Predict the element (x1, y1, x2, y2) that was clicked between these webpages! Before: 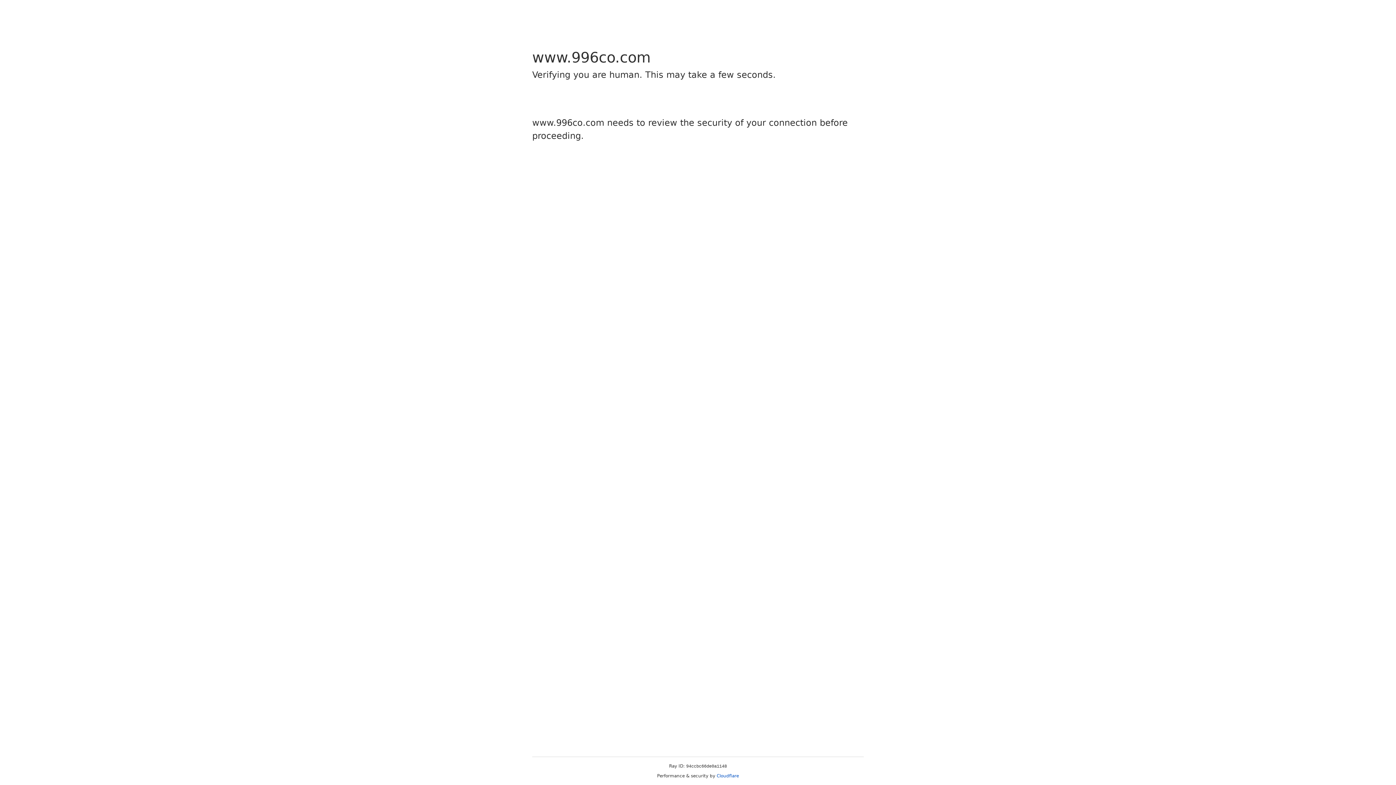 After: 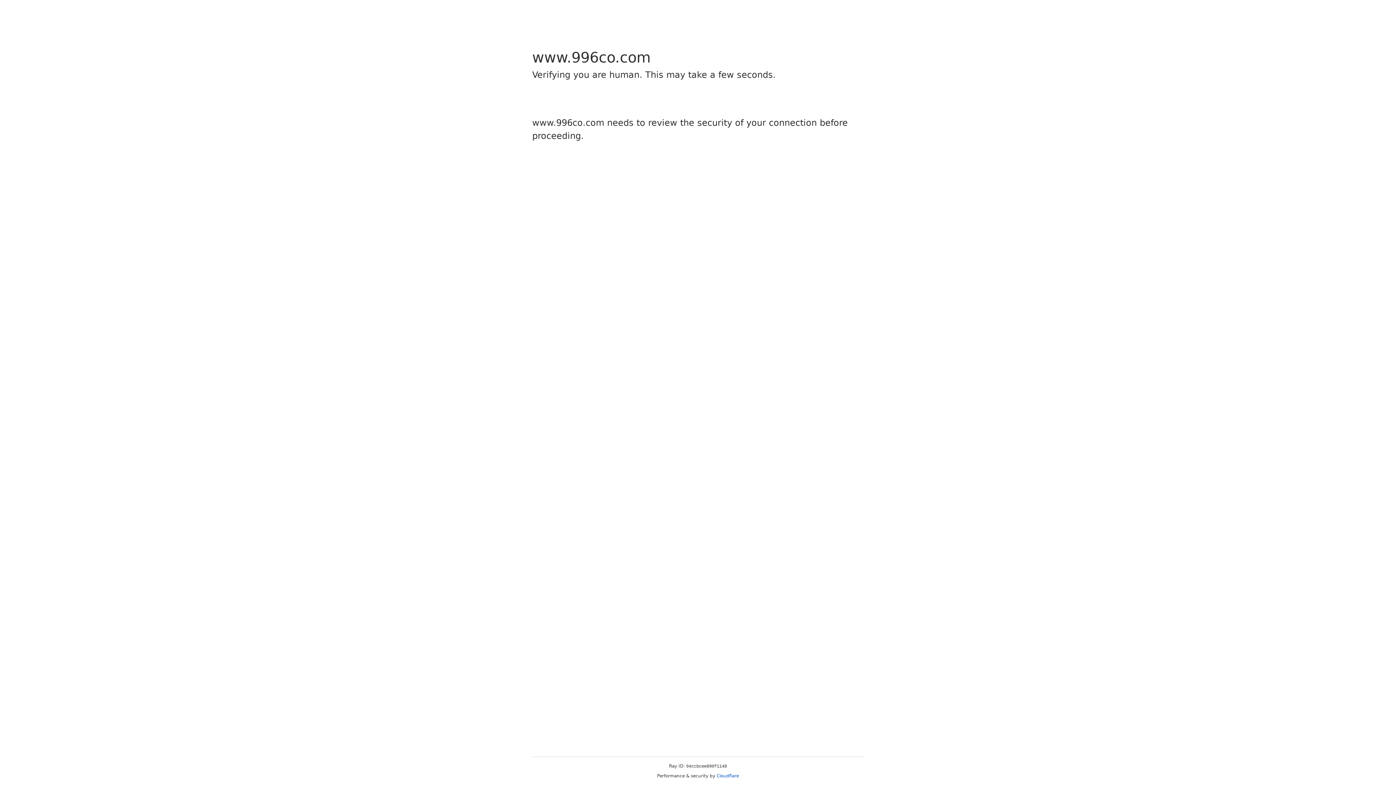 Action: label: Cloudflare bbox: (716, 773, 739, 778)